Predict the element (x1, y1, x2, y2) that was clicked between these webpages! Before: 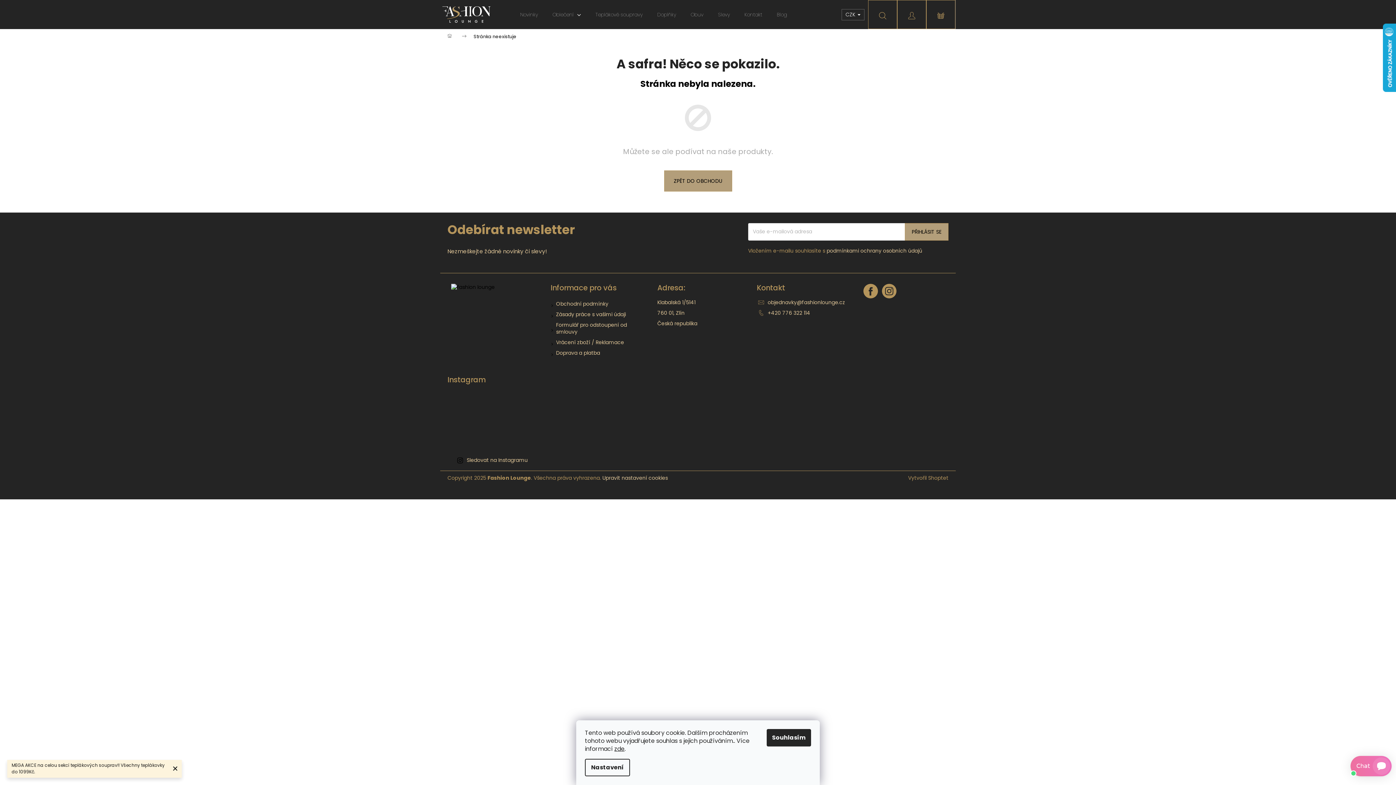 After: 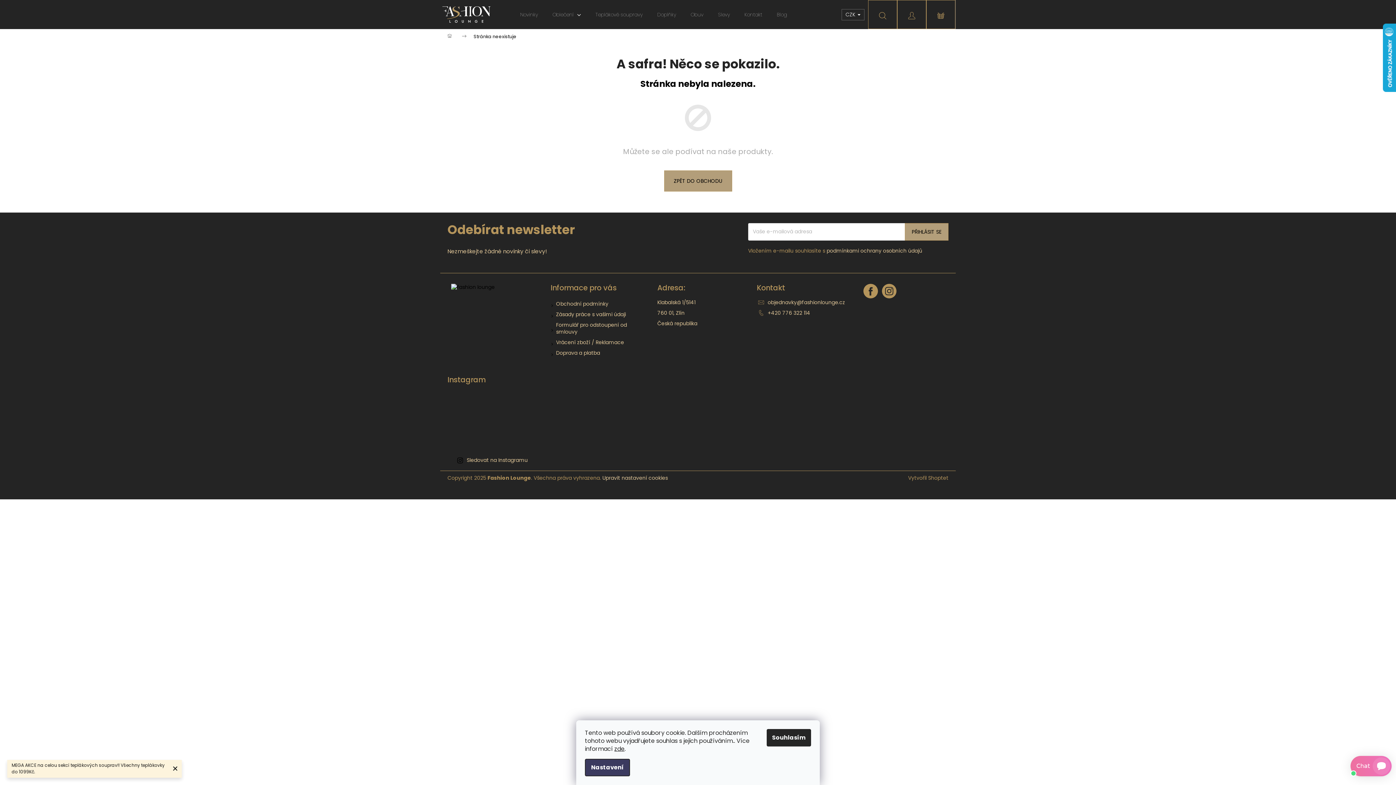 Action: label: Nastavení bbox: (585, 759, 630, 776)